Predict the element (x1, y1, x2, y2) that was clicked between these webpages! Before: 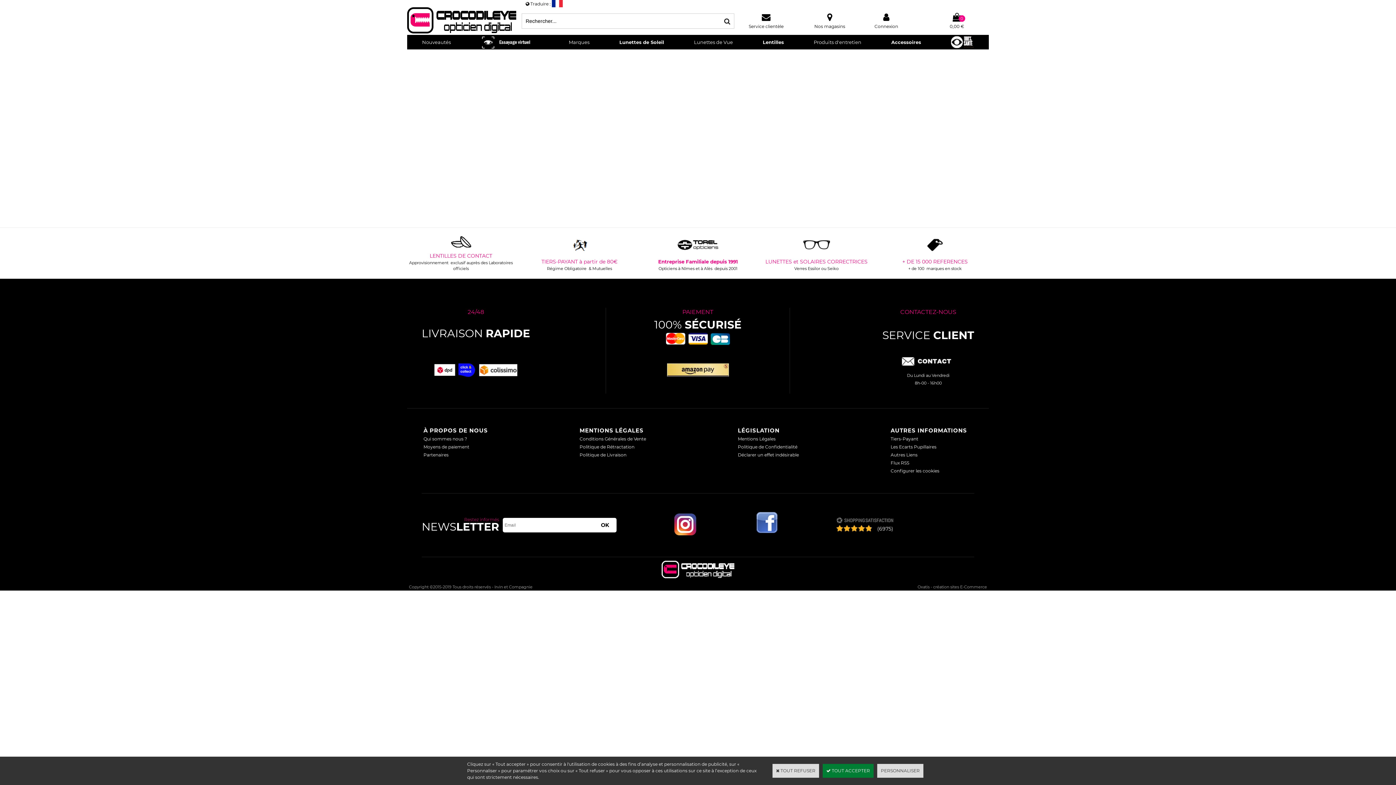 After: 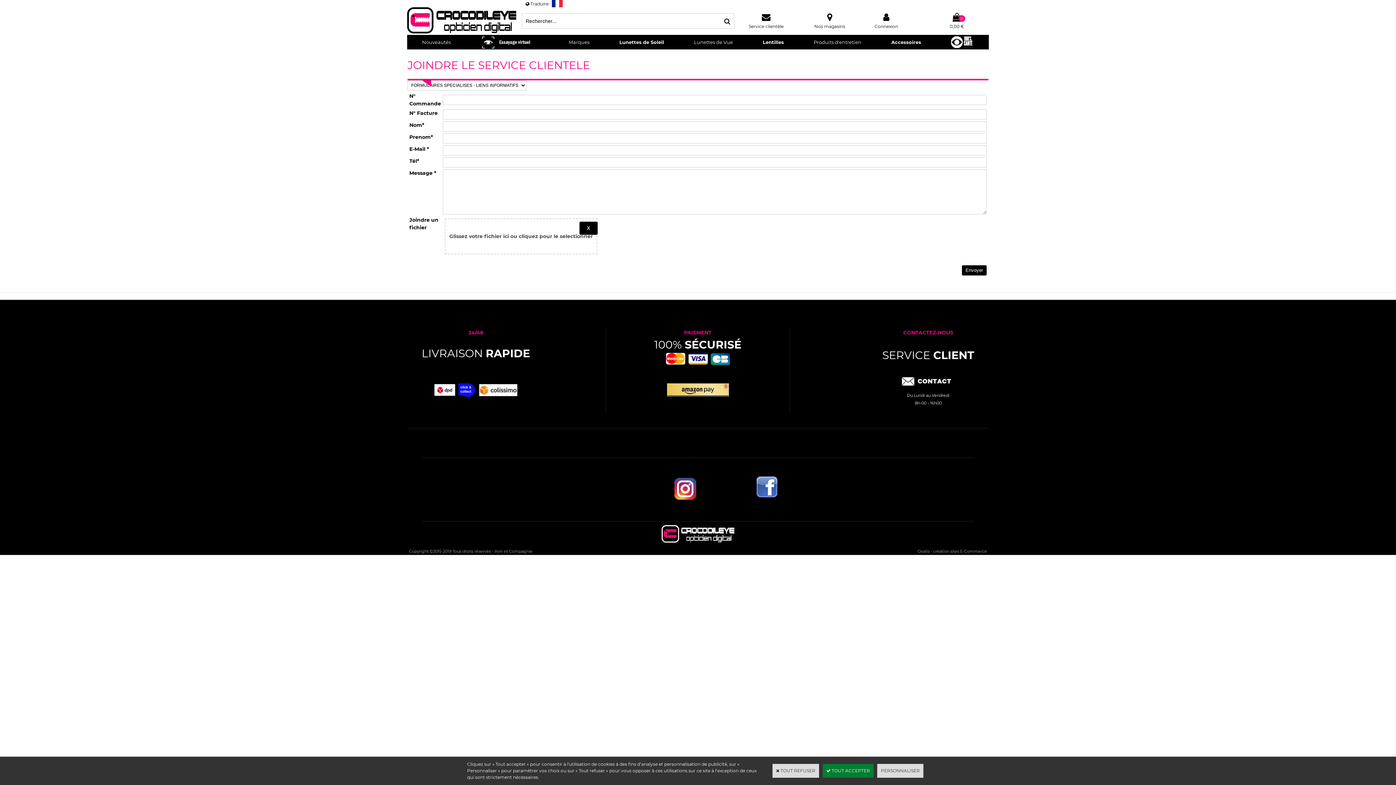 Action: label: Service clientèle bbox: (748, 12, 783, 29)